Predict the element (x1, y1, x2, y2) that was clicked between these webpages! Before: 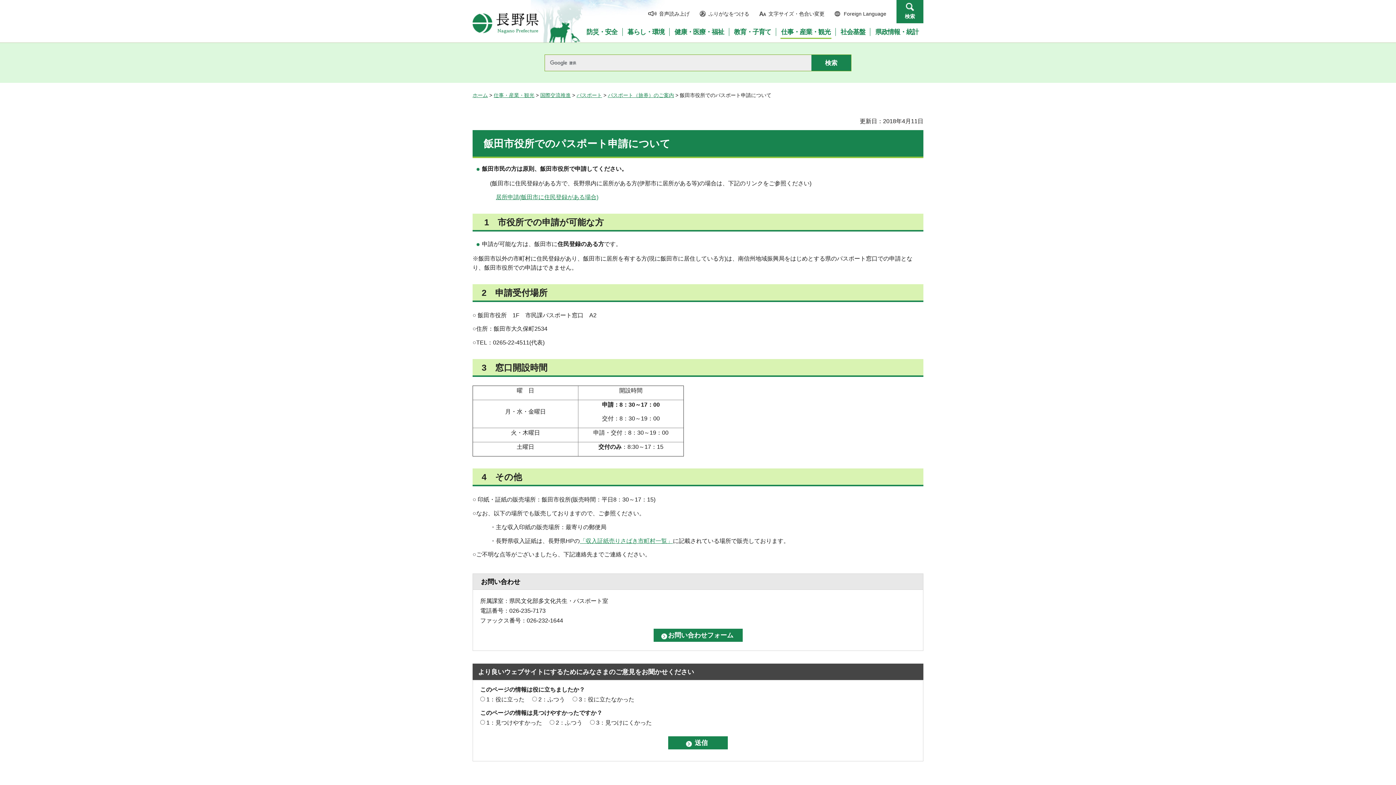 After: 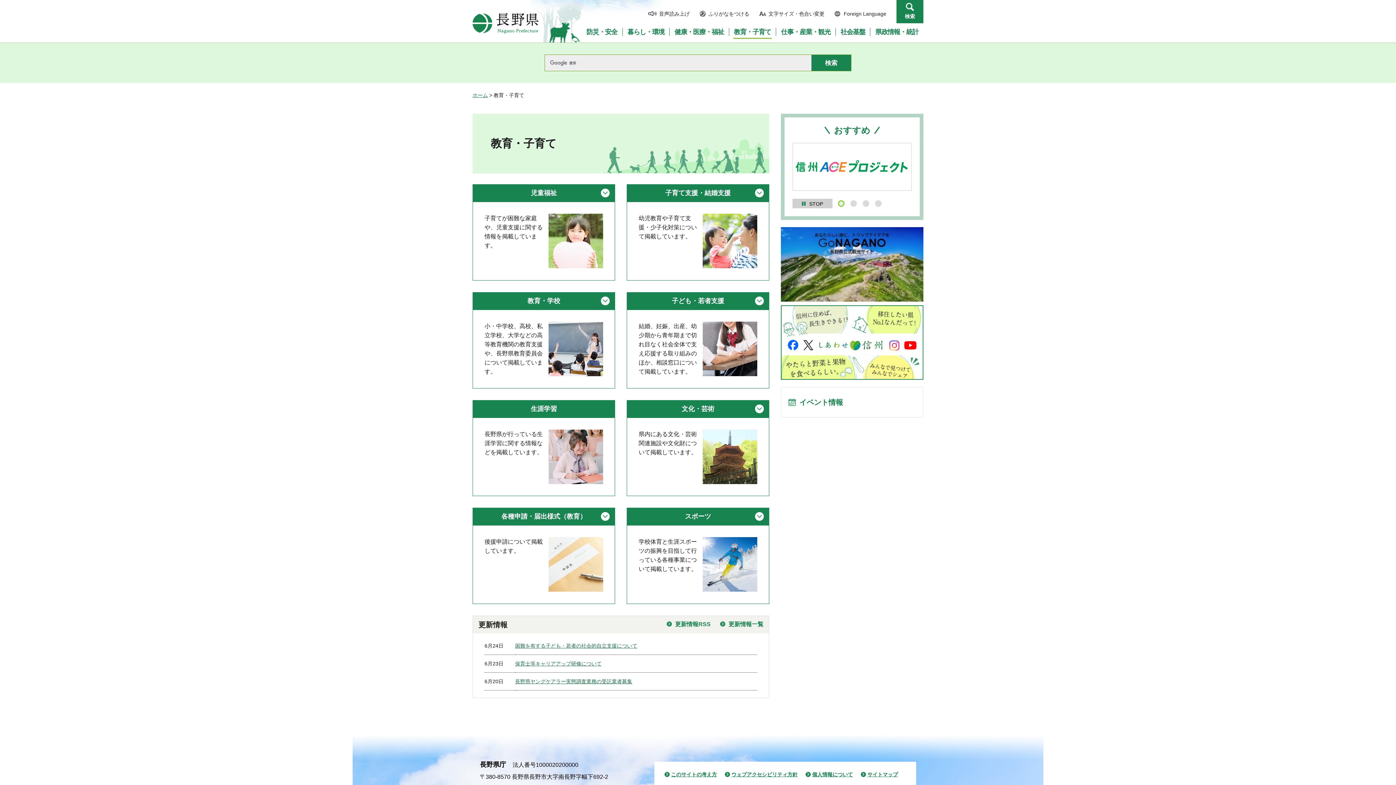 Action: label: 教育・子育て bbox: (730, 28, 775, 35)